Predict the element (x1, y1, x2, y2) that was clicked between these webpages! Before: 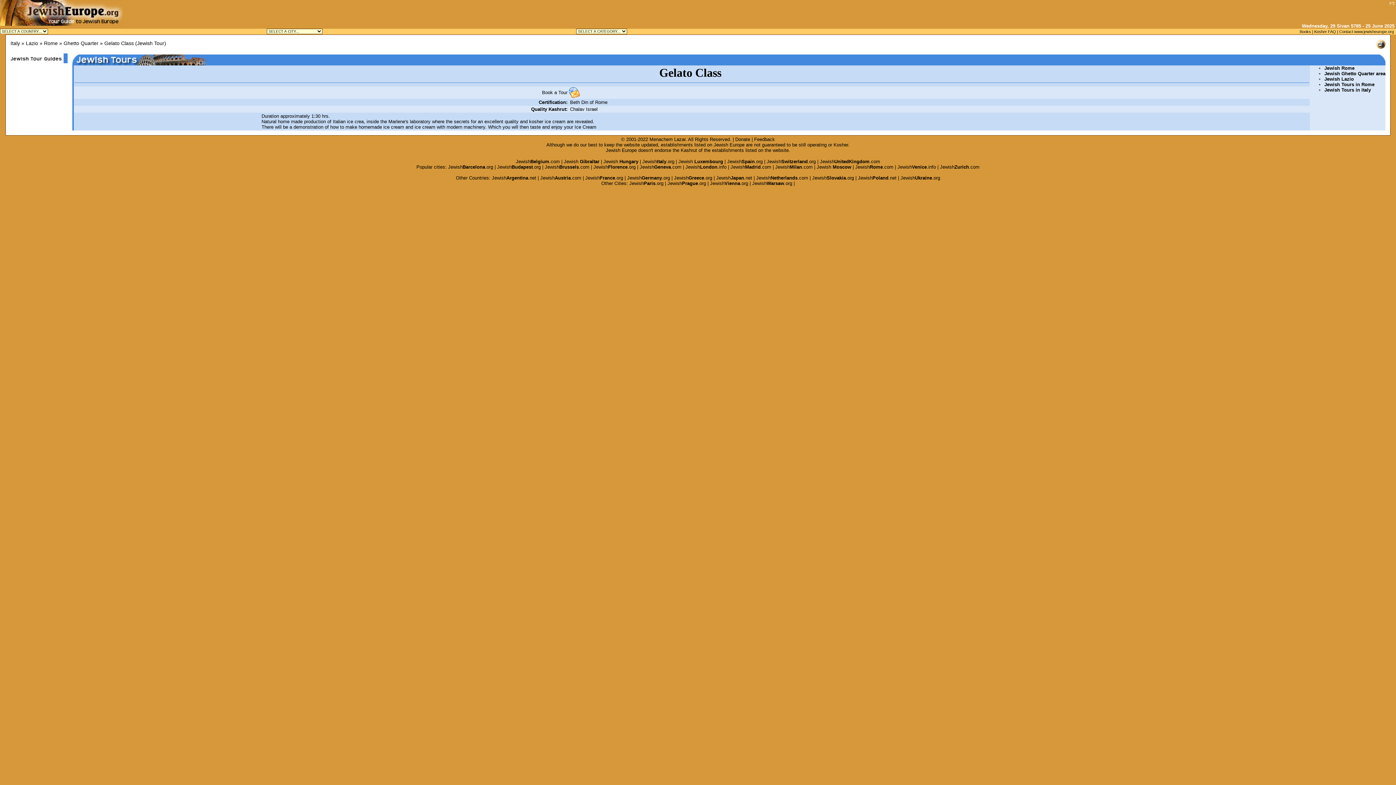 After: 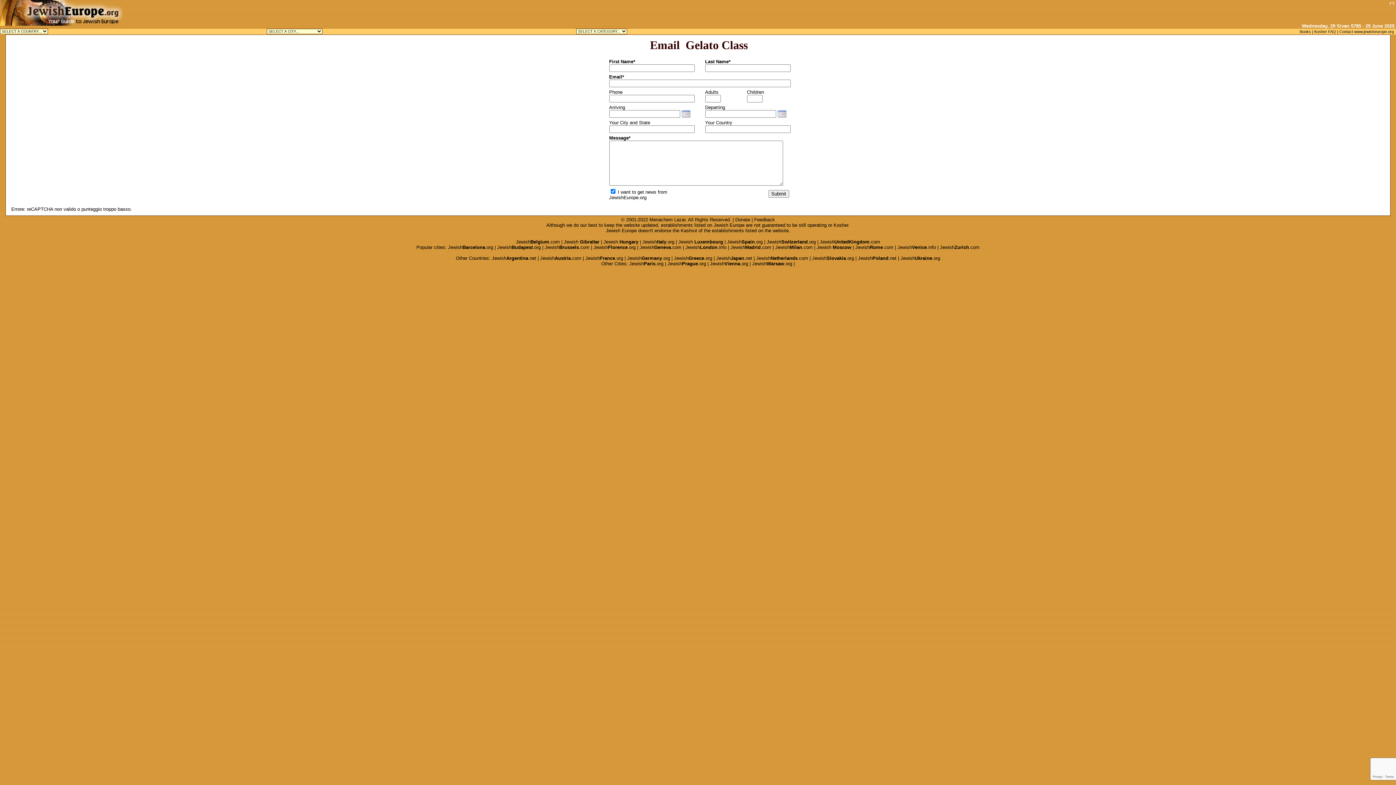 Action: bbox: (542, 89, 567, 95) label: Book a Tour